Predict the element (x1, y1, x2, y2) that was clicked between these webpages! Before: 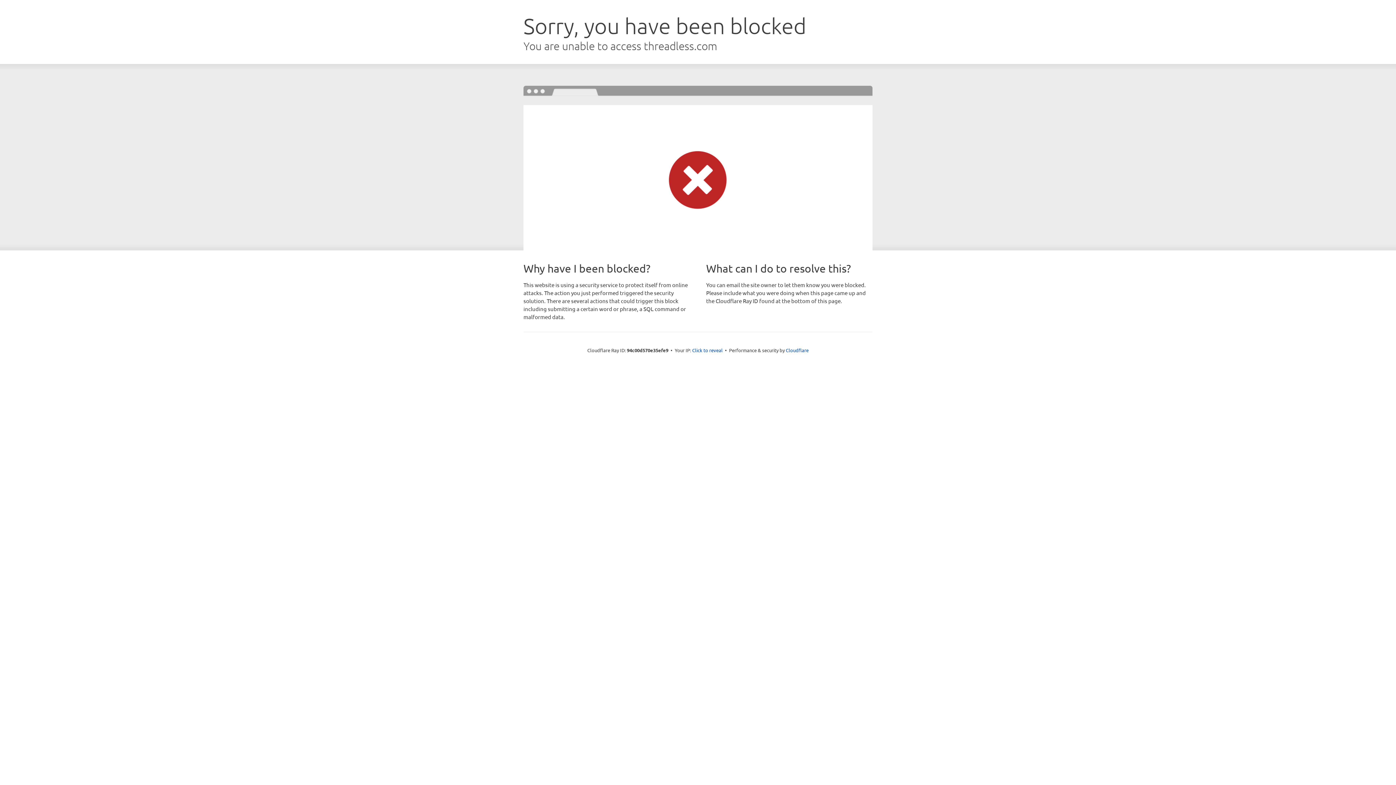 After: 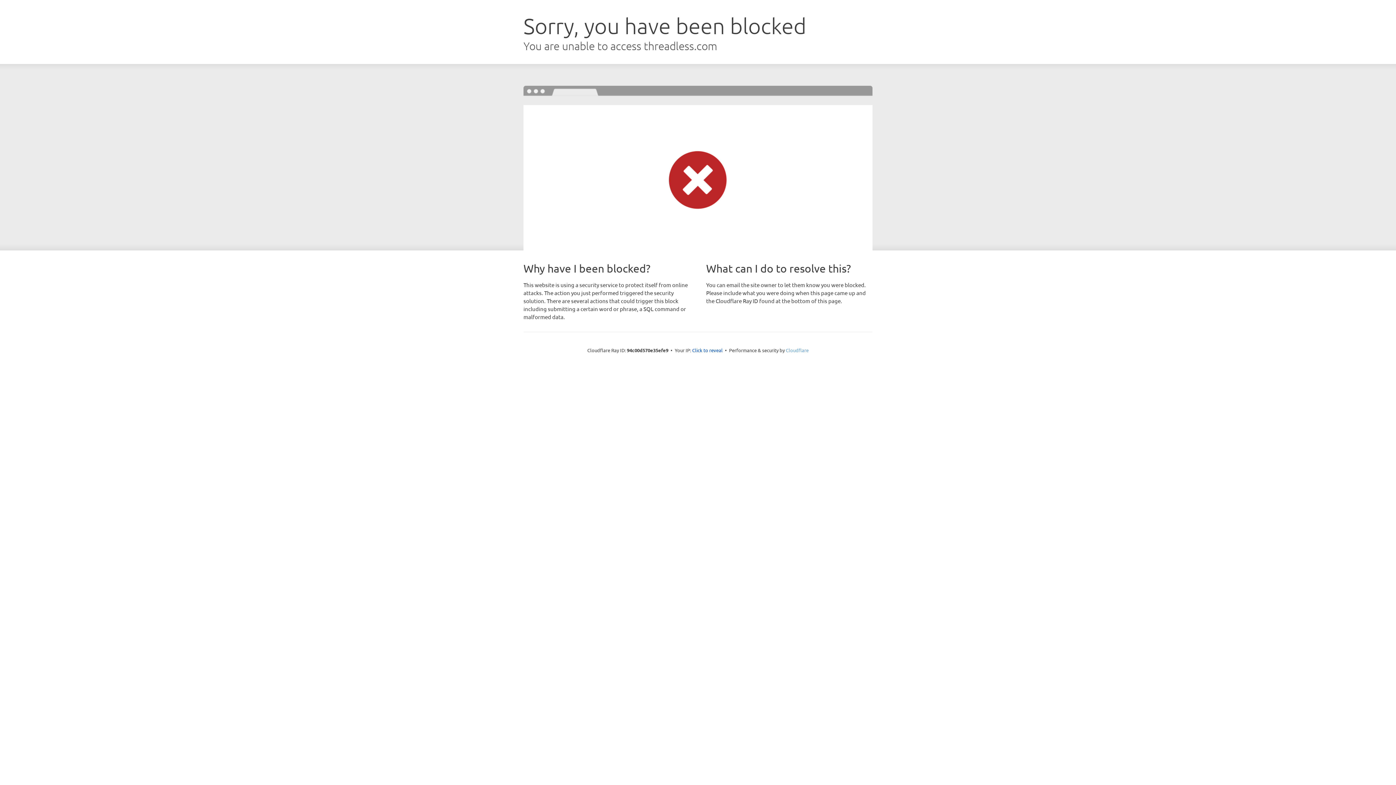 Action: label: Cloudflare bbox: (786, 347, 808, 353)